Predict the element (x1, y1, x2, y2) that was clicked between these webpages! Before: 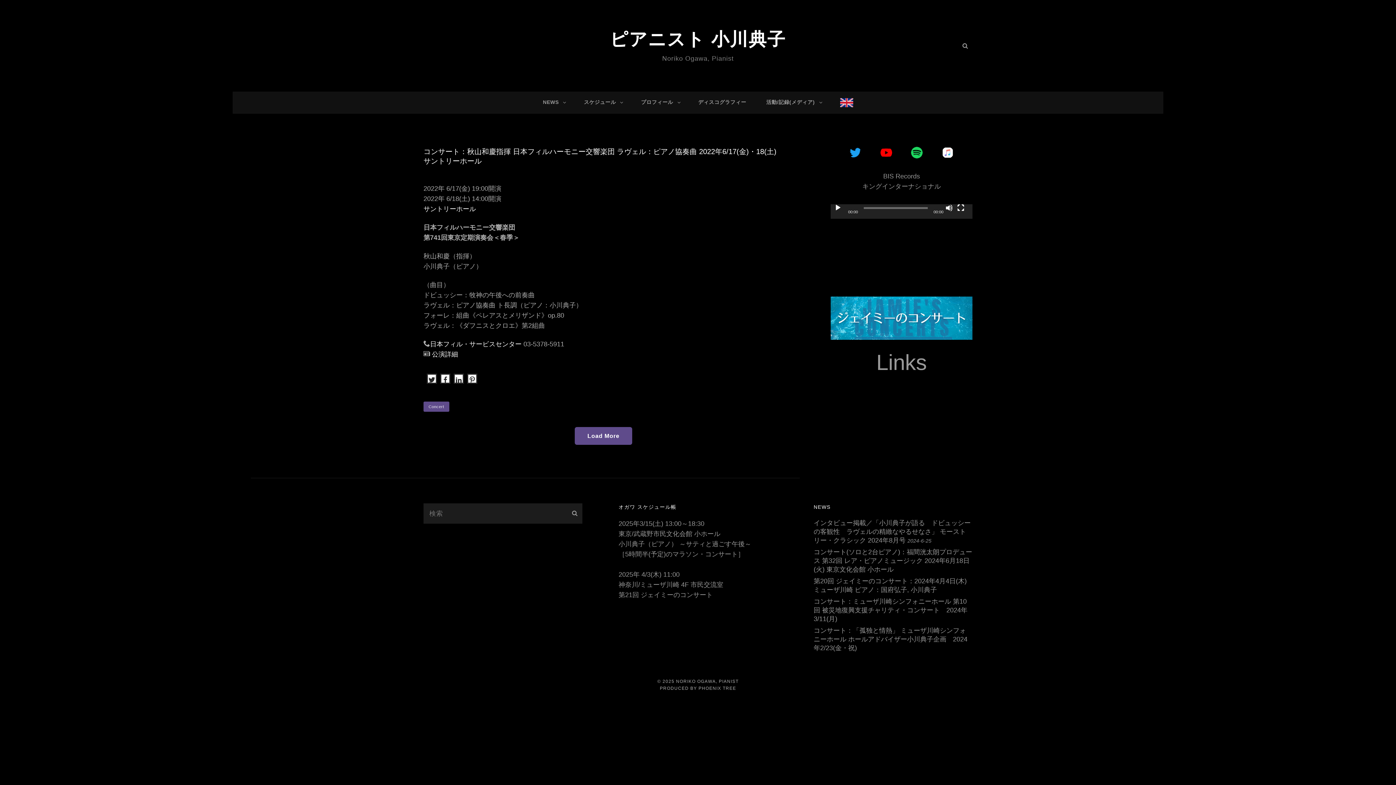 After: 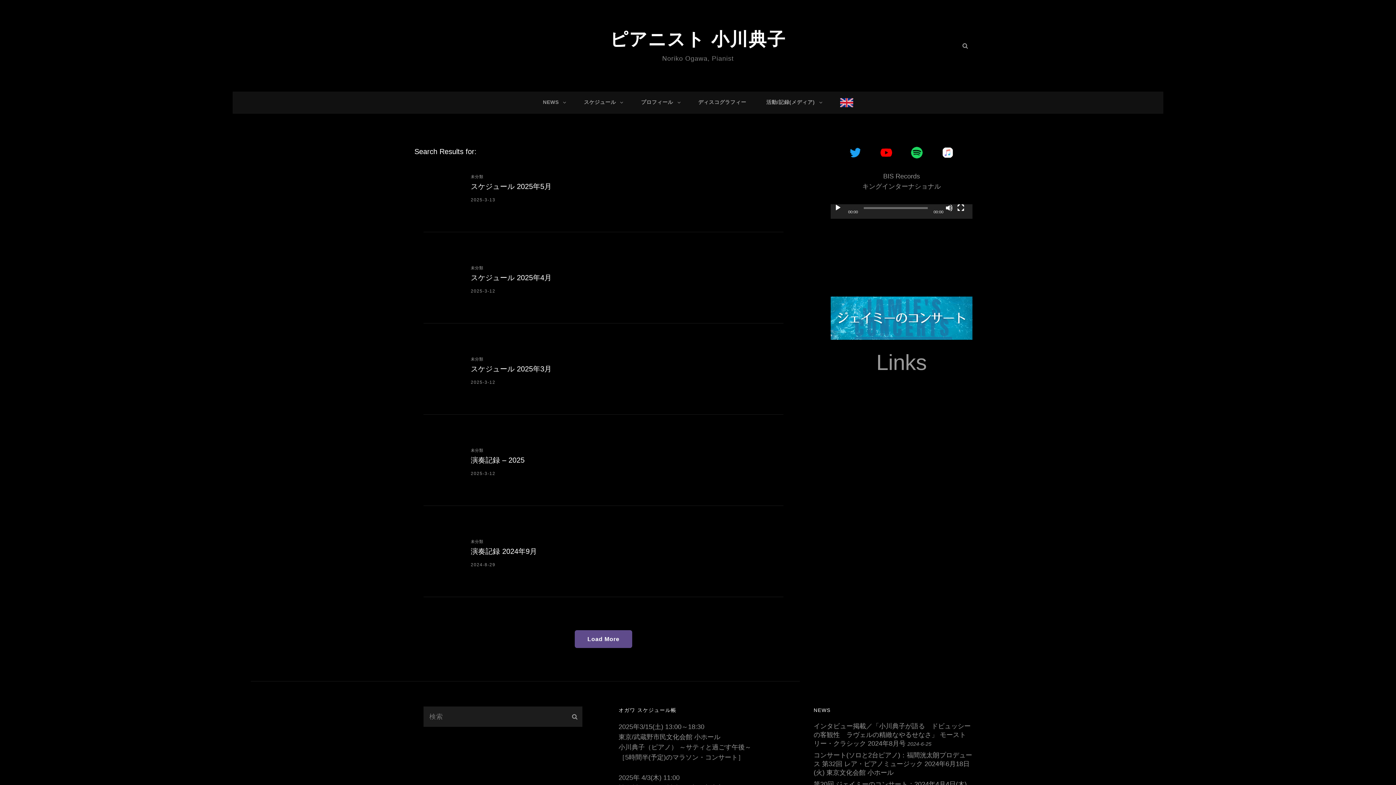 Action: label: Search bbox: (567, 503, 582, 523)